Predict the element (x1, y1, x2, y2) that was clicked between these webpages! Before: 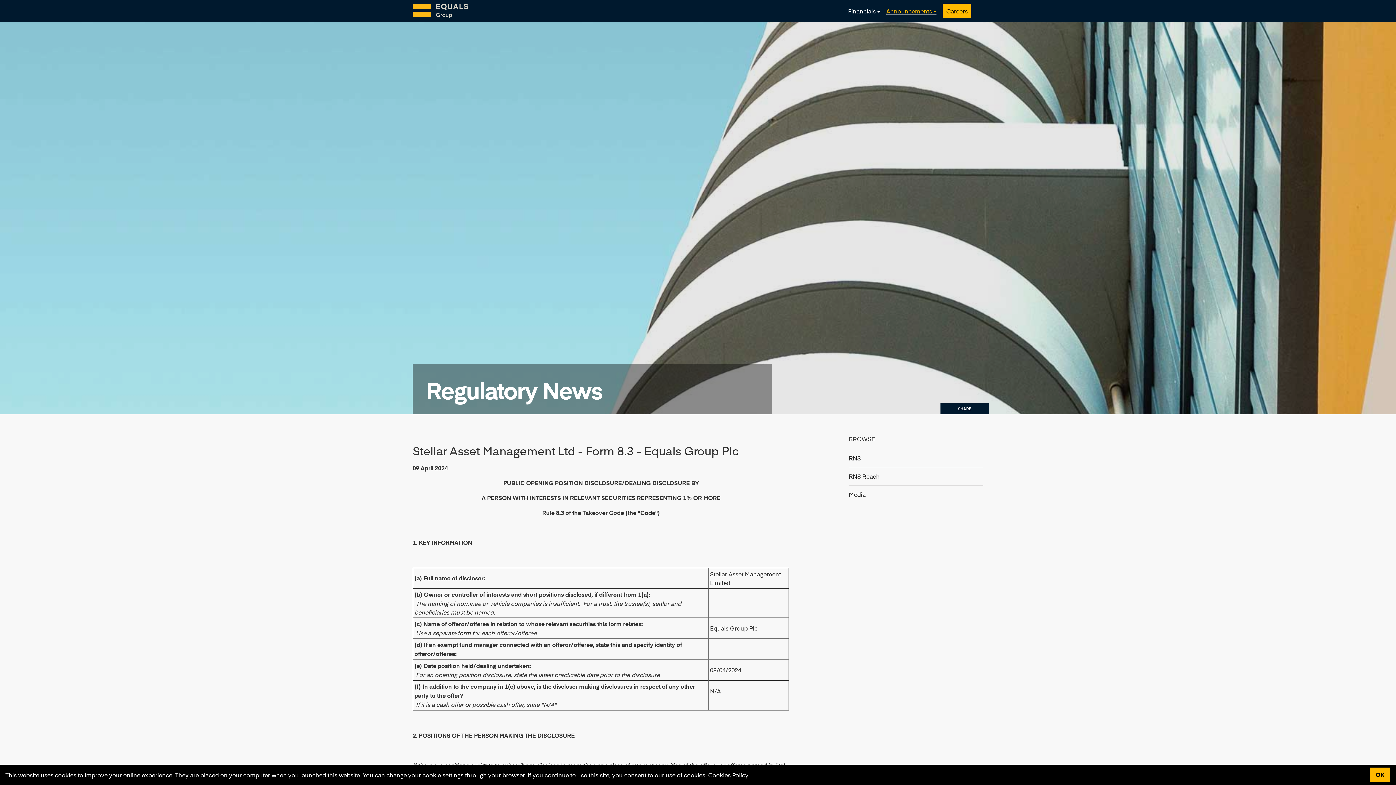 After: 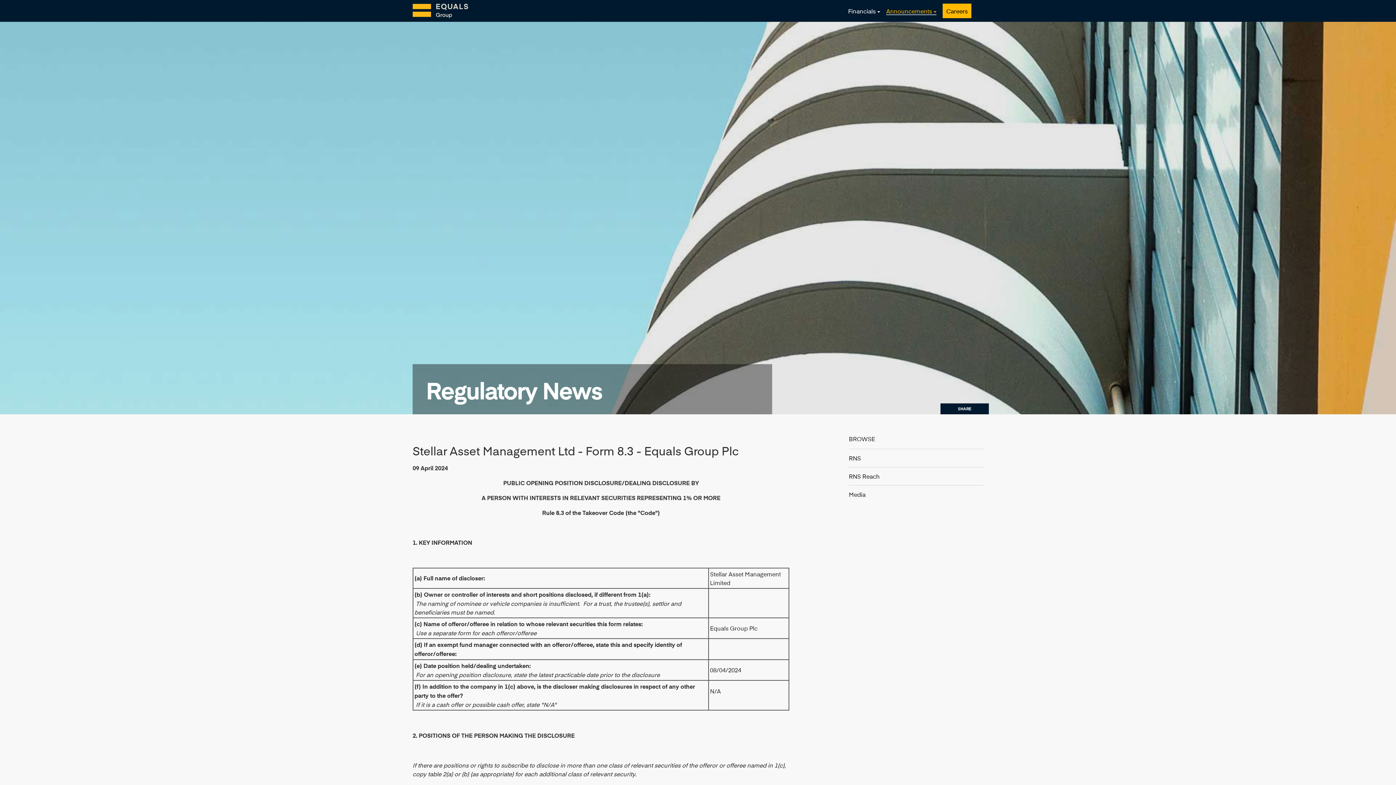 Action: label: OK bbox: (1370, 768, 1390, 782)